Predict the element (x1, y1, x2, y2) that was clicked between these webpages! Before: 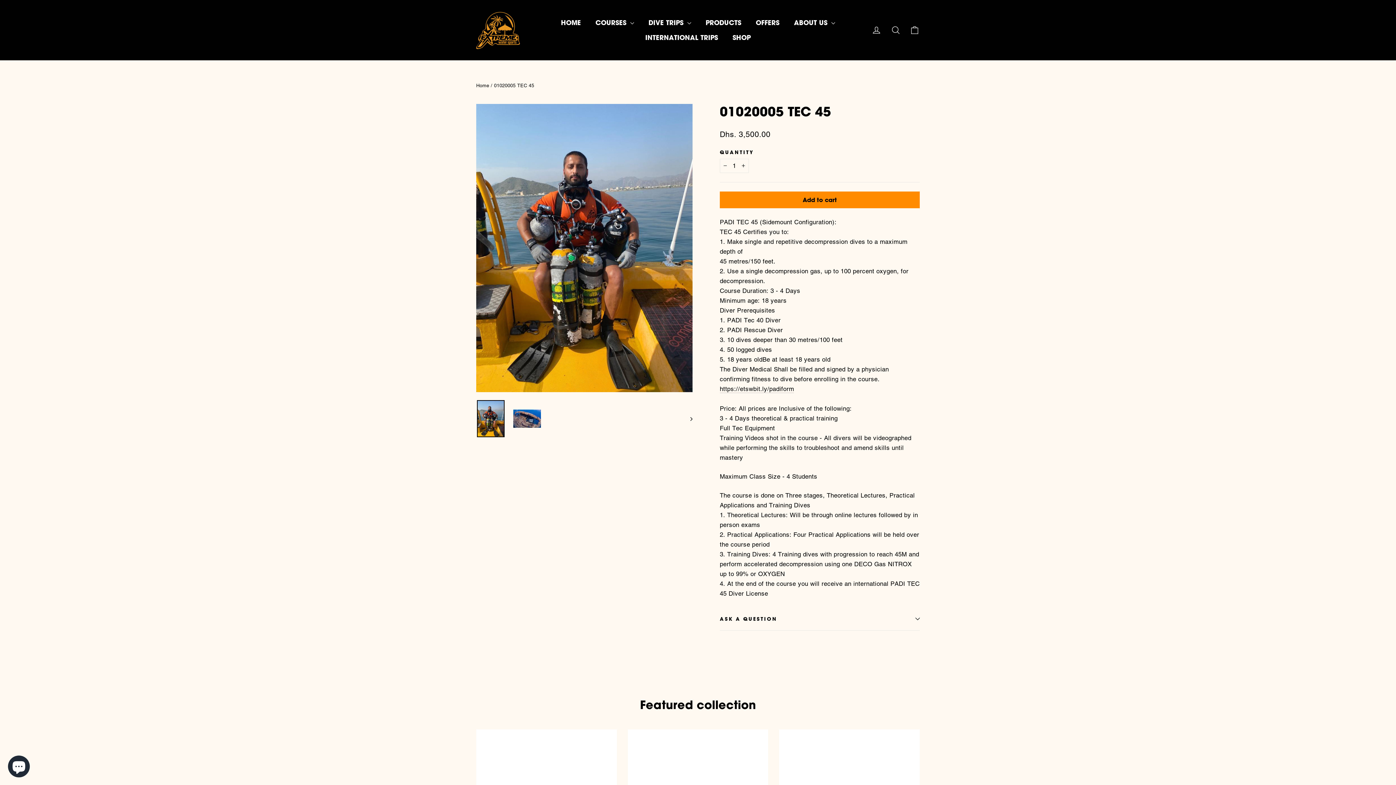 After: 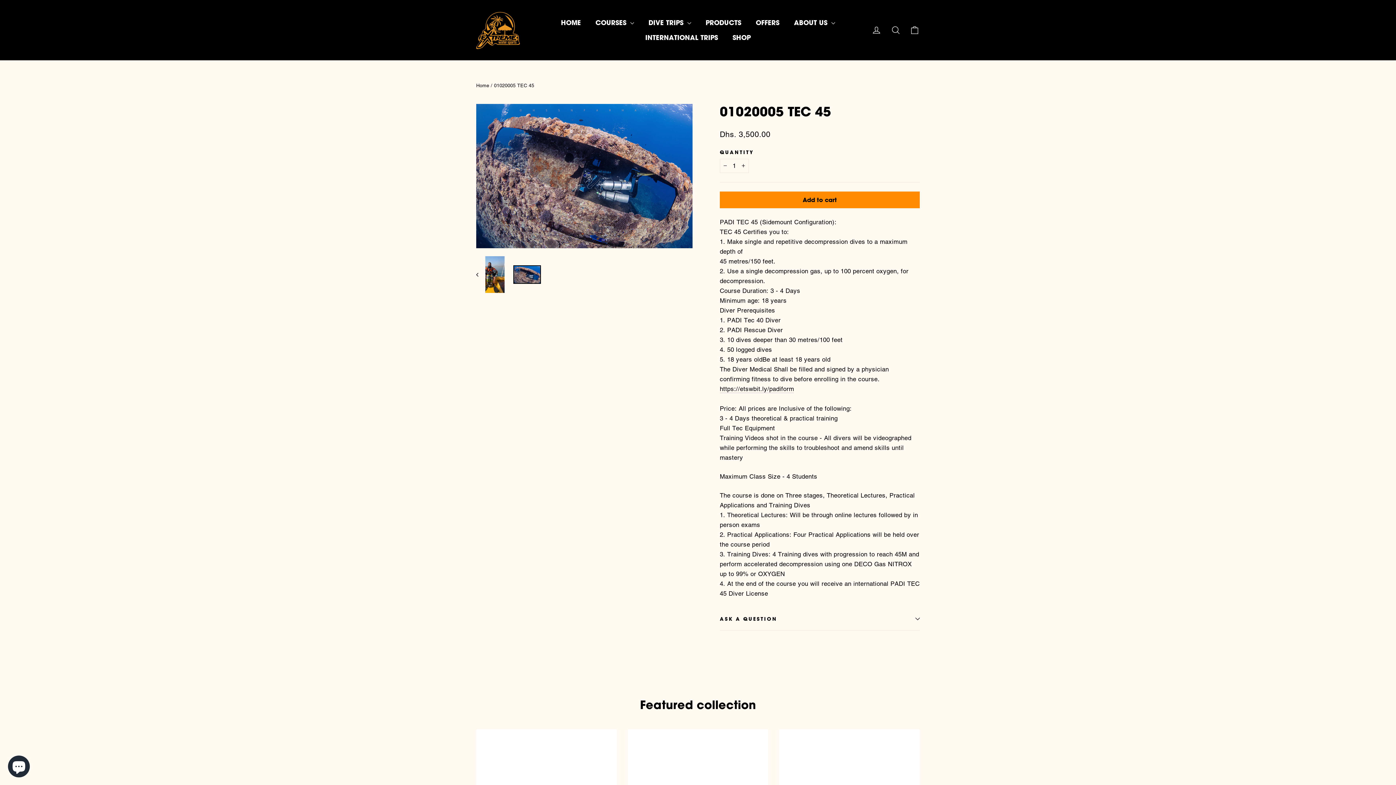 Action: bbox: (683, 399, 692, 438)